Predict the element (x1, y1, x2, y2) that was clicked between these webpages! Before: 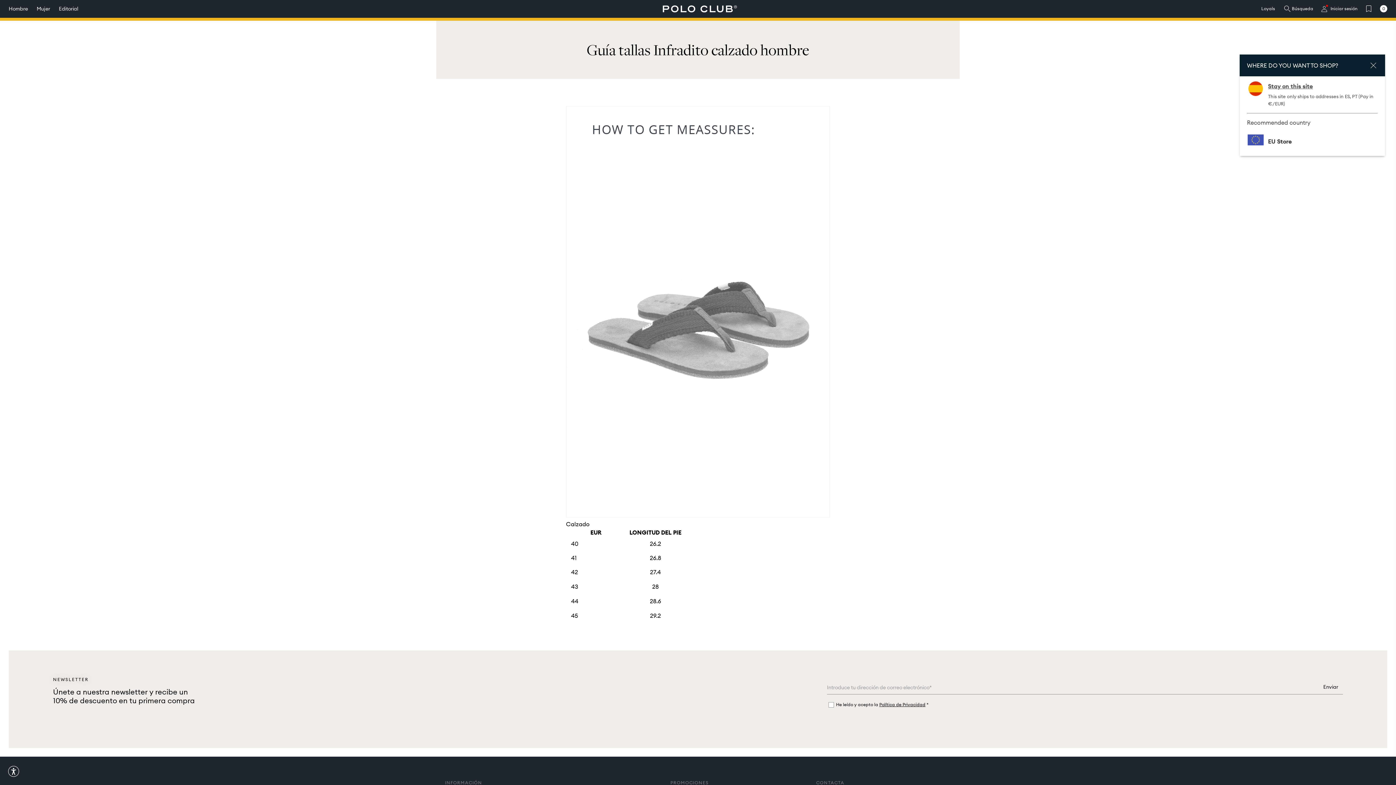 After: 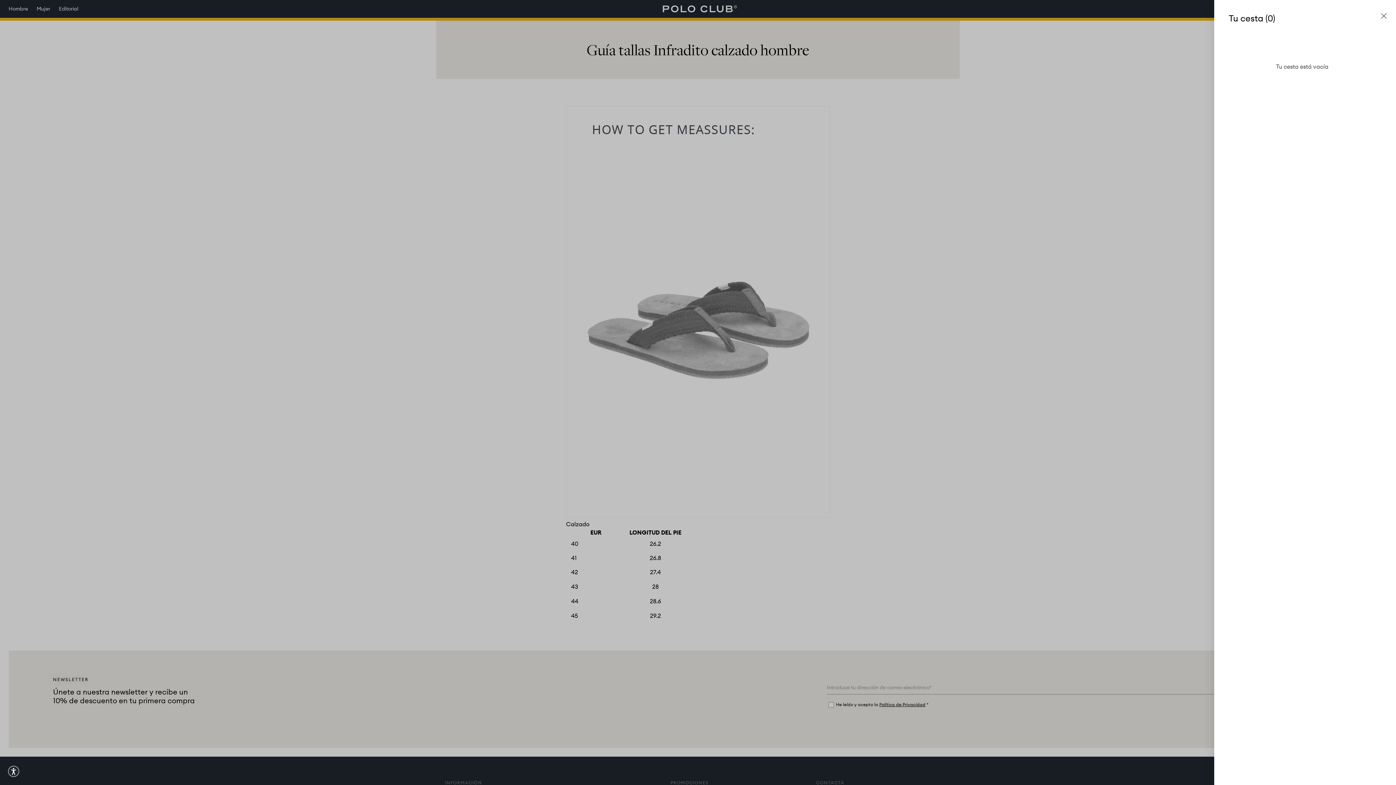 Action: bbox: (1380, 0, 1387, 17) label: 0
0 artículos